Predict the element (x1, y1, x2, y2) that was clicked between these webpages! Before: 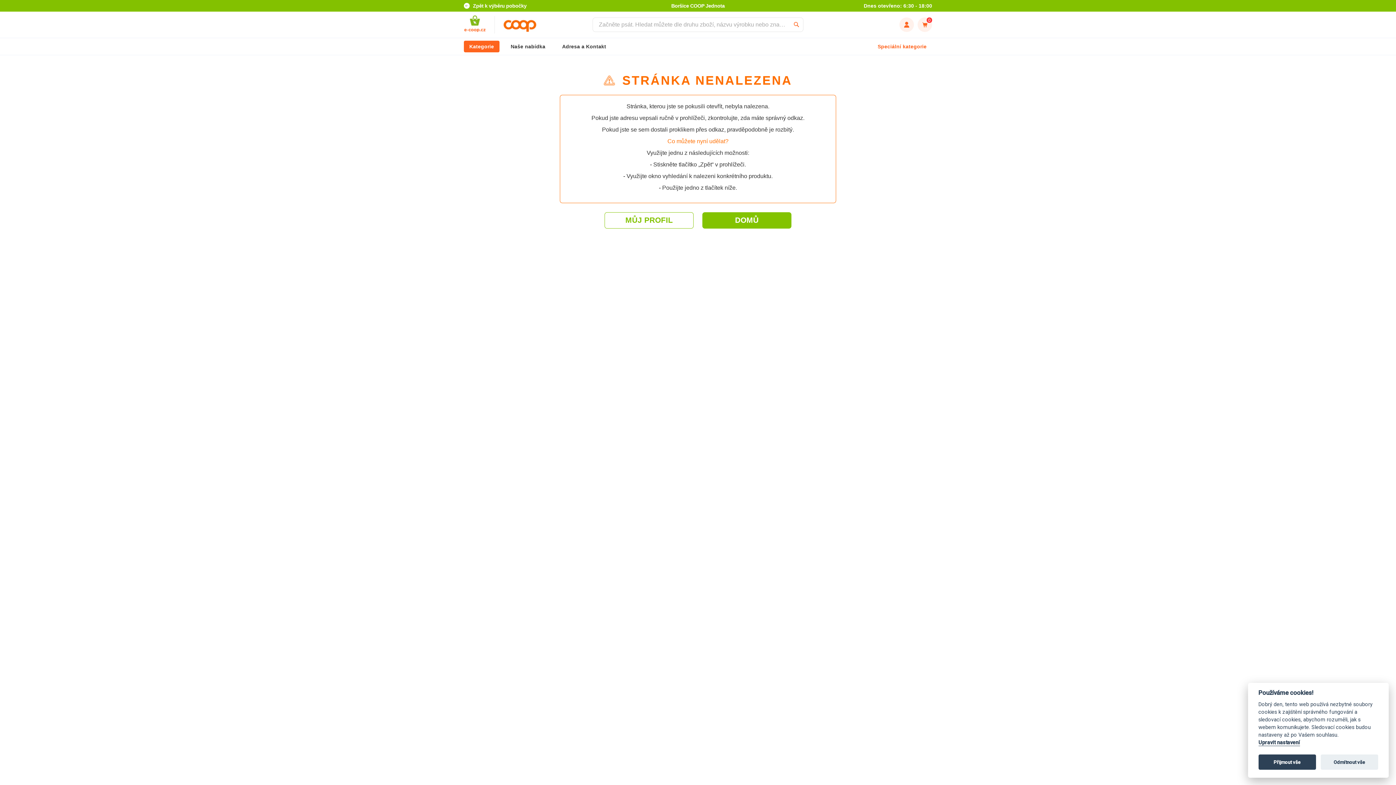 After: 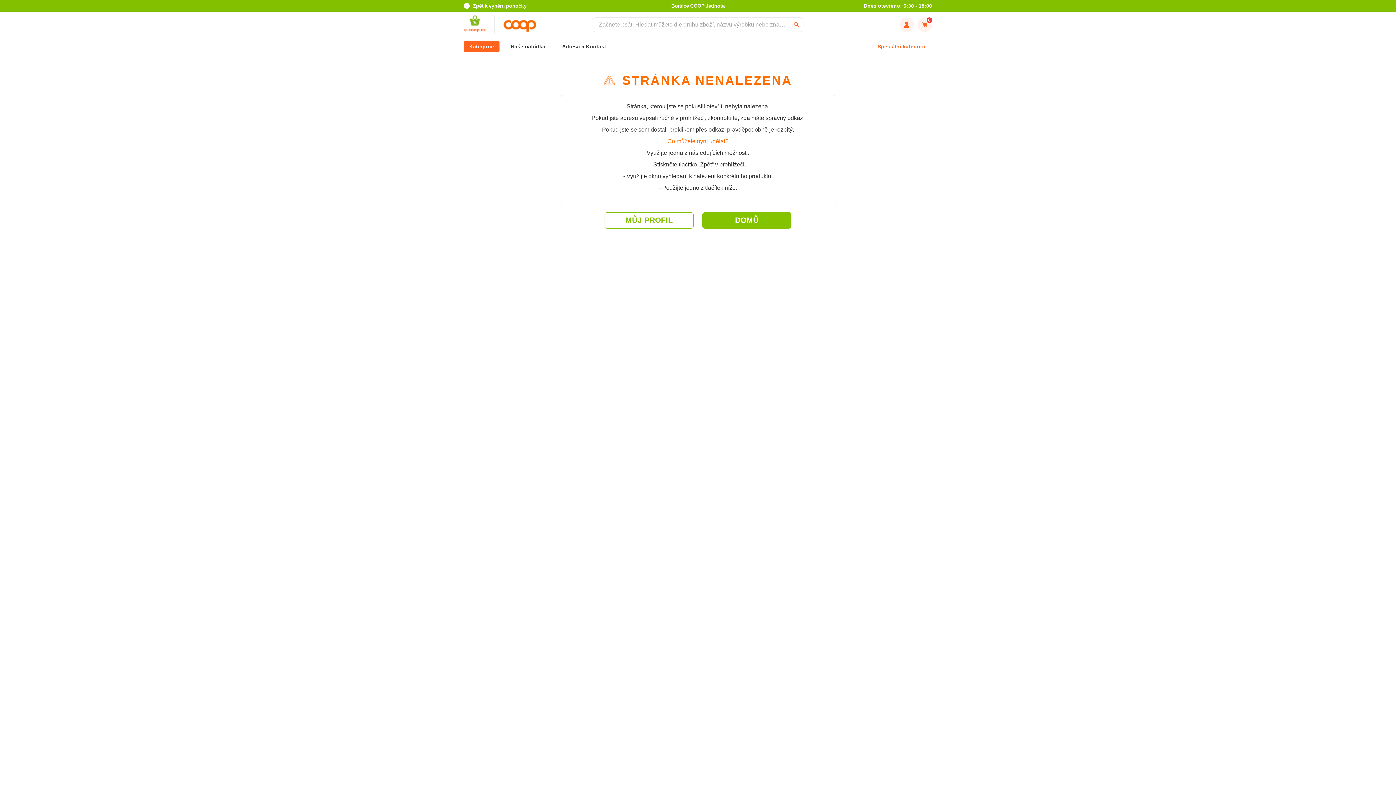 Action: bbox: (1321, 755, 1378, 770) label: Odmítnout vše